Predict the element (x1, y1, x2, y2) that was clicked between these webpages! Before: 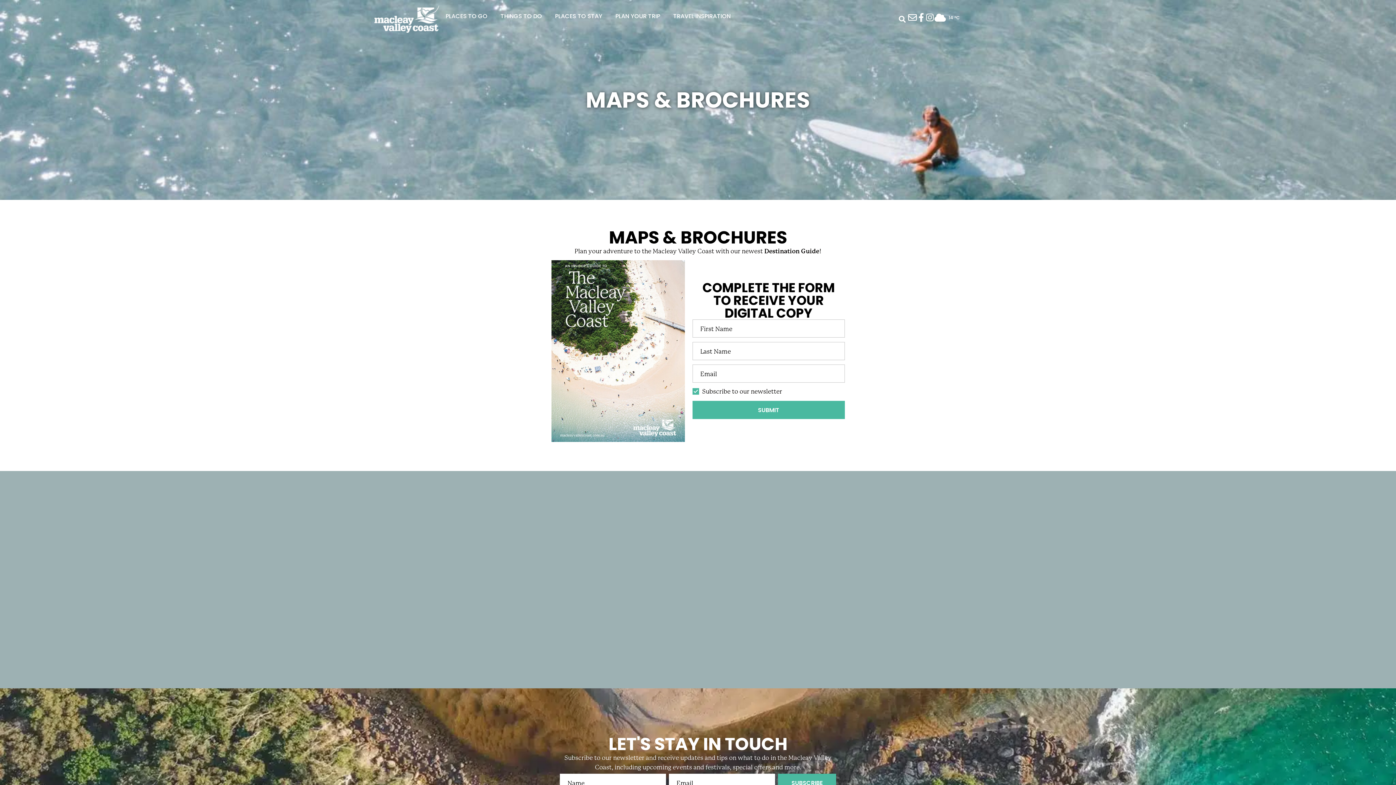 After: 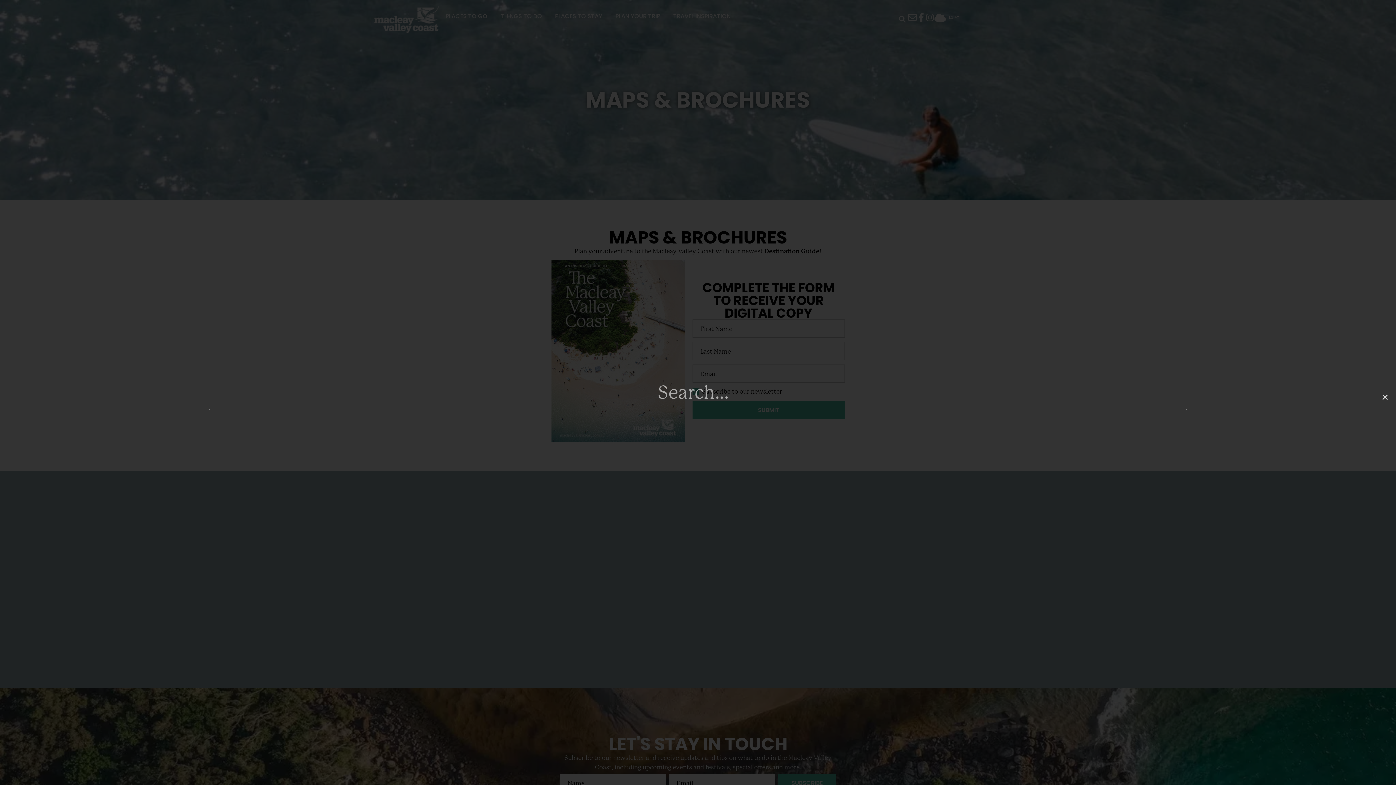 Action: bbox: (896, 13, 908, 25) label: Search